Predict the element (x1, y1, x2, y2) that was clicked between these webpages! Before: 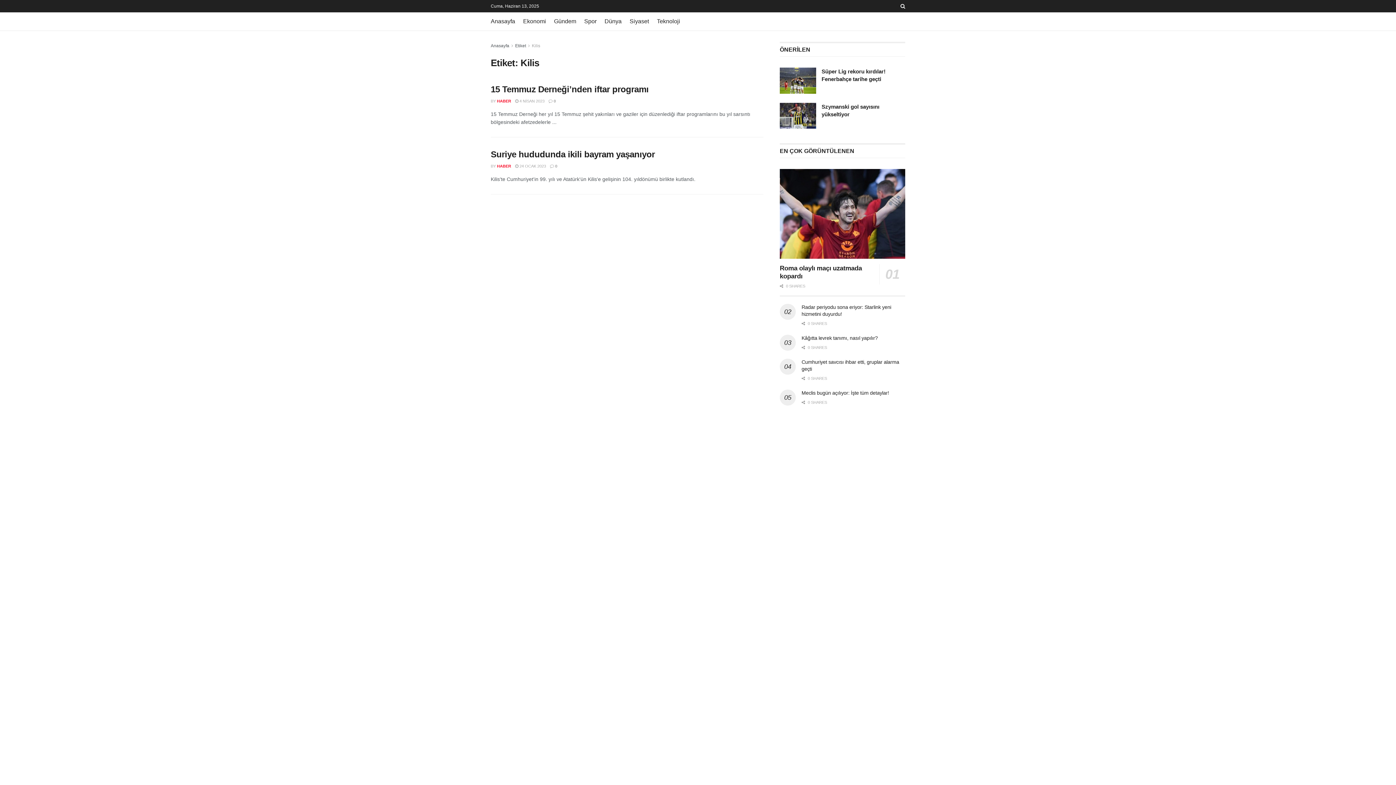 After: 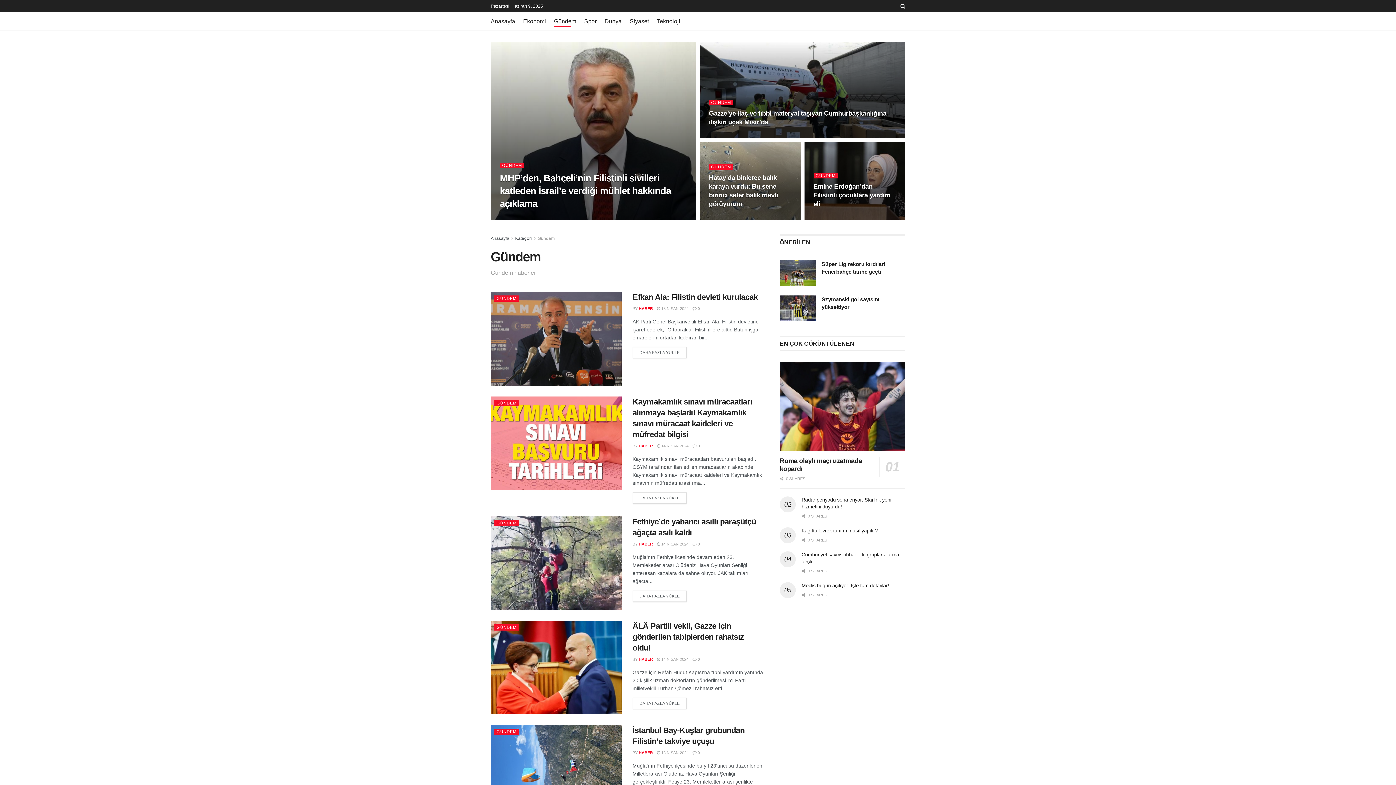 Action: label: Gündem bbox: (554, 16, 576, 26)